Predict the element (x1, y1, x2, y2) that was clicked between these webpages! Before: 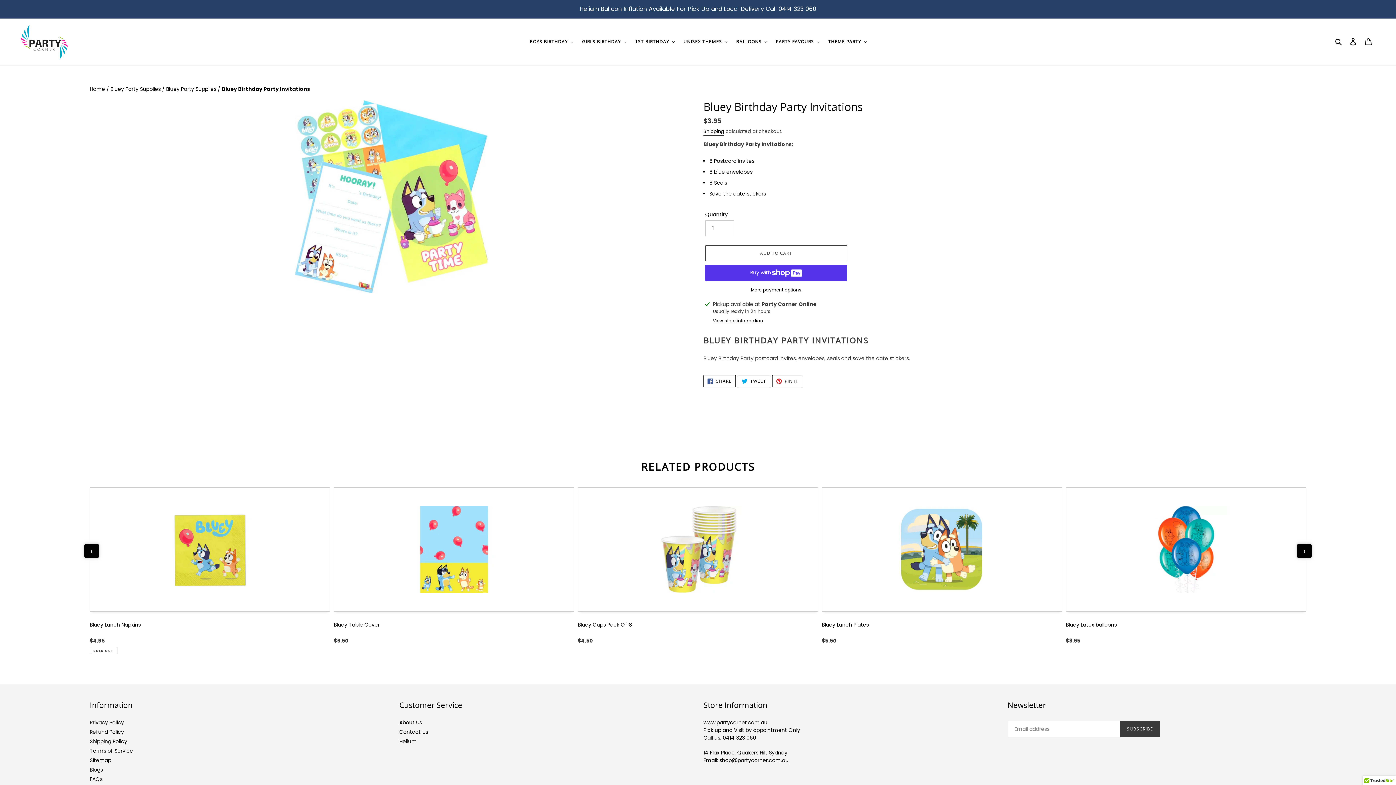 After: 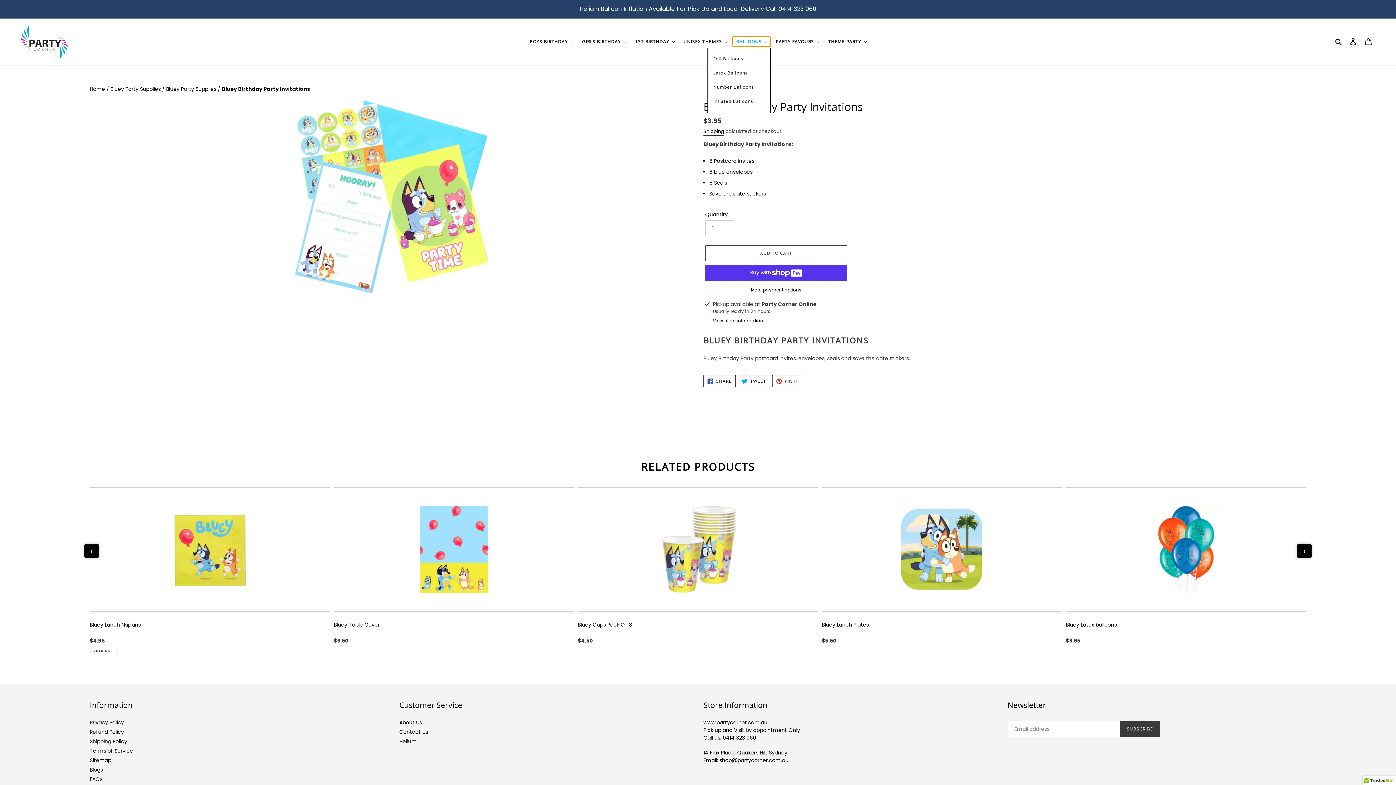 Action: bbox: (732, 36, 770, 46) label: BALLOONS